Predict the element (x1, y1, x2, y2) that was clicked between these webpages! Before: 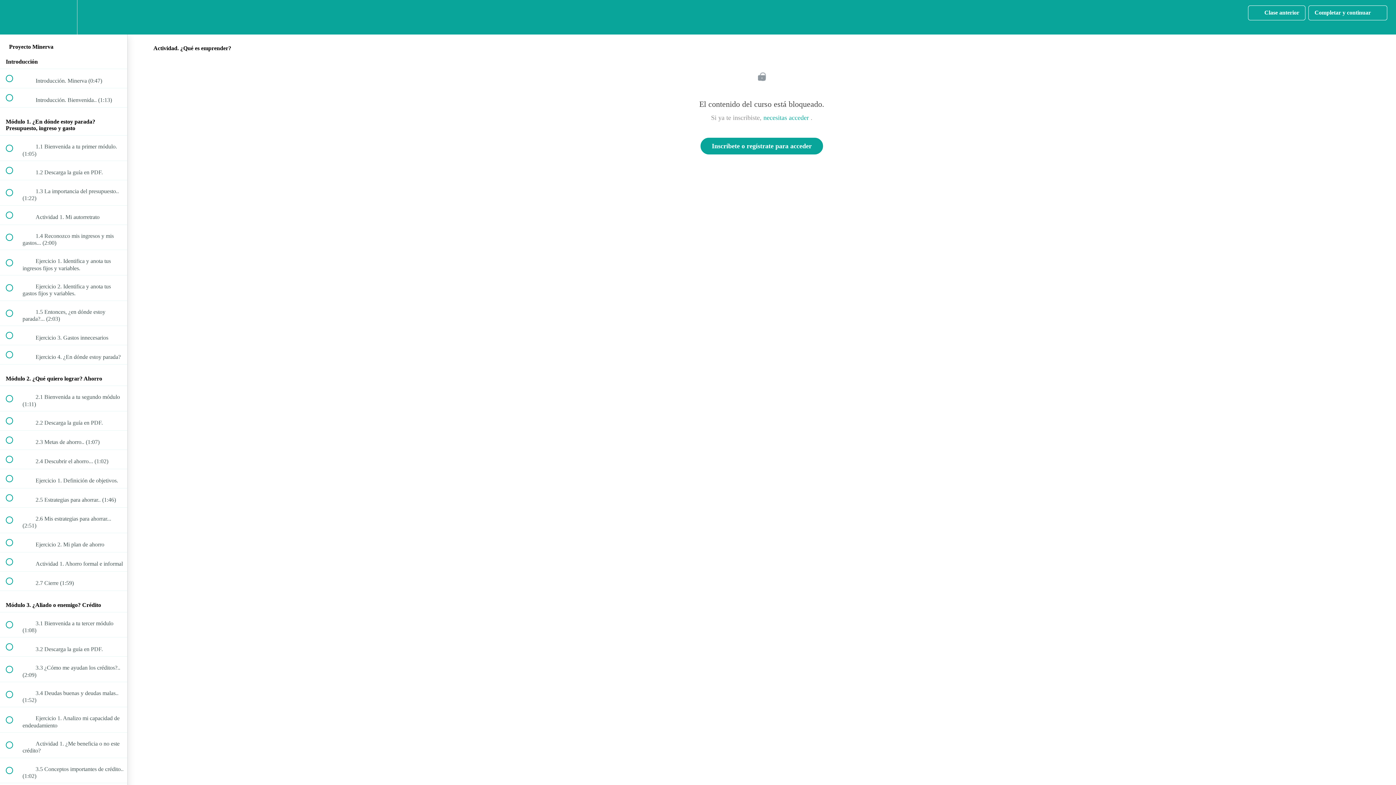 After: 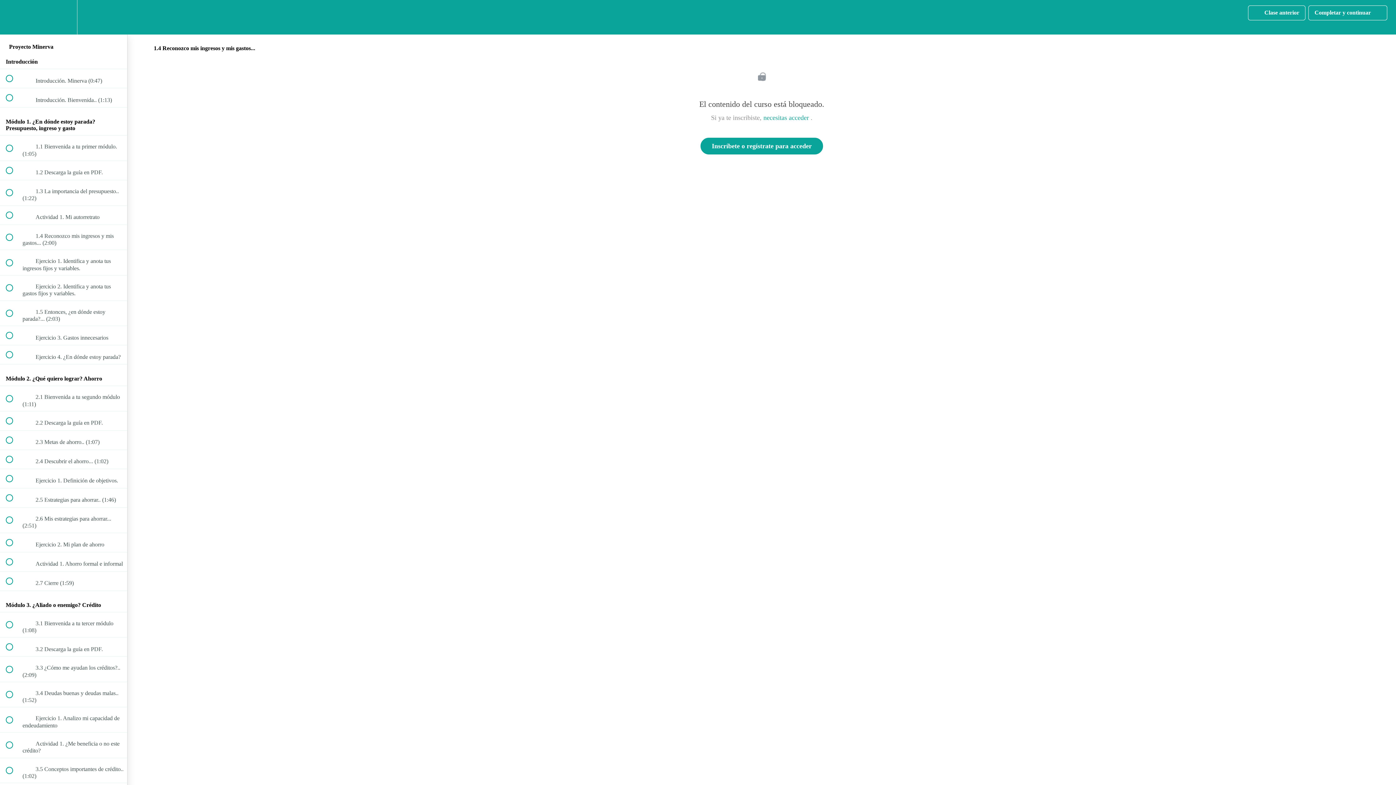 Action: bbox: (0, 224, 127, 249) label:  
 1.4 Reconozco mis ingresos y mis gastos... (2:00)